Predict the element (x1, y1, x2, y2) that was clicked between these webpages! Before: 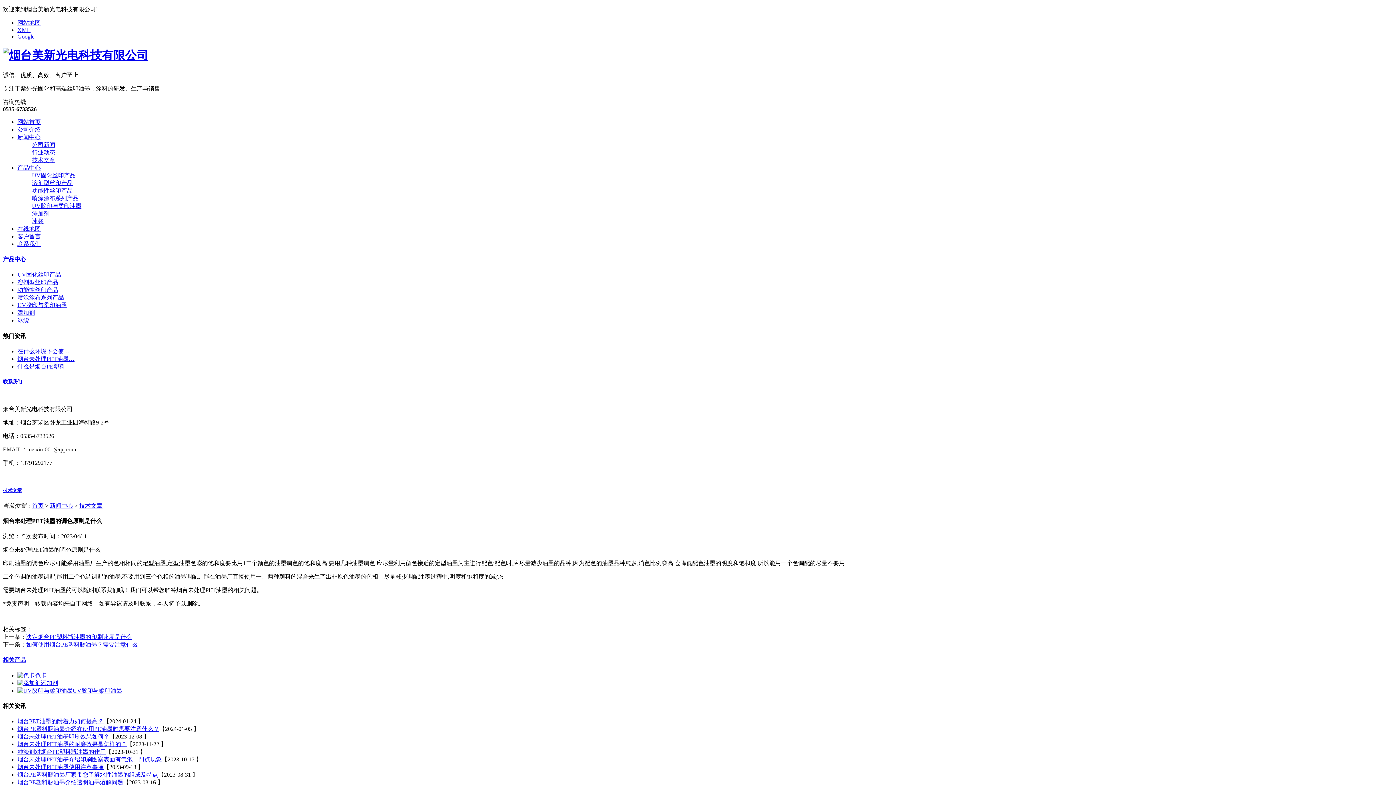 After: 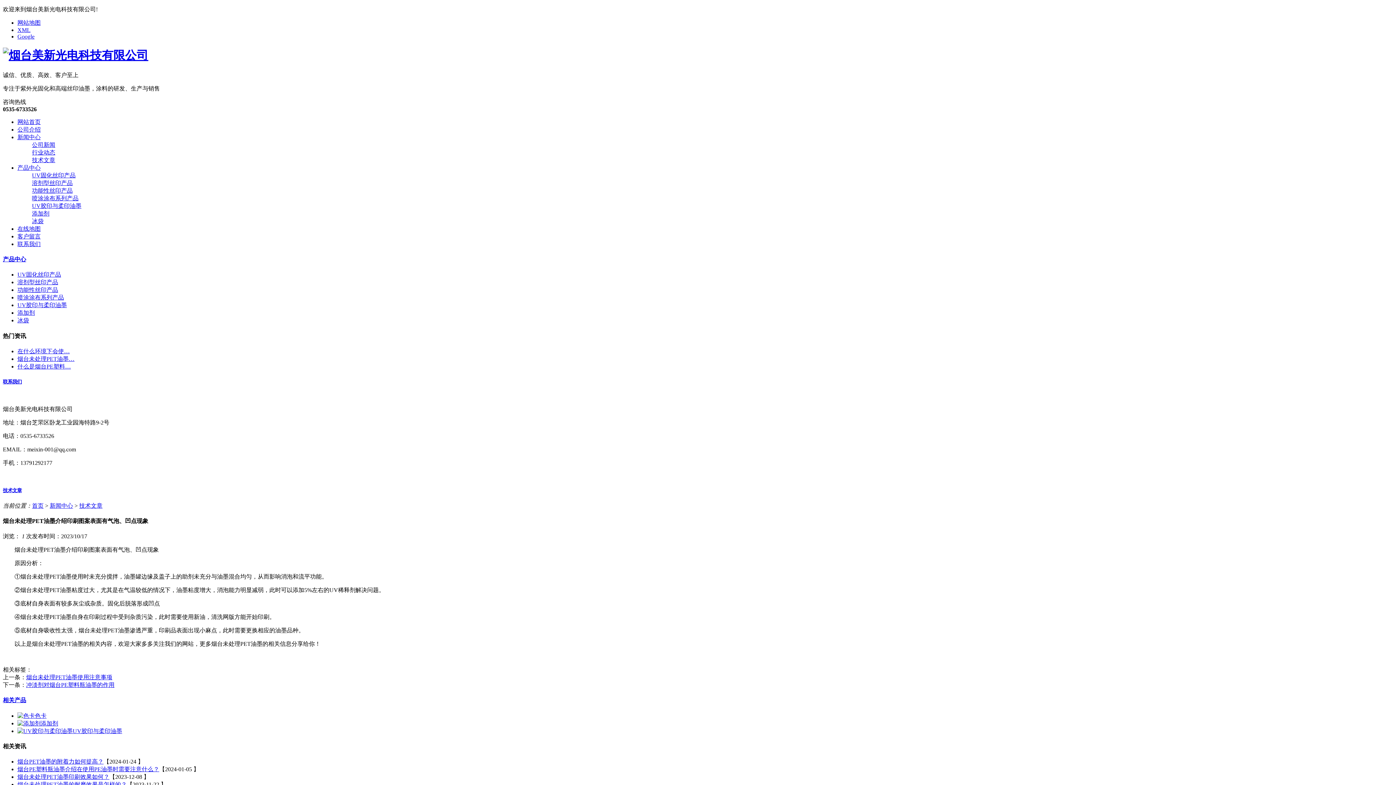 Action: bbox: (17, 756, 161, 762) label: 烟台未处理PET油墨介绍印刷图案表面有气泡、凹点现象